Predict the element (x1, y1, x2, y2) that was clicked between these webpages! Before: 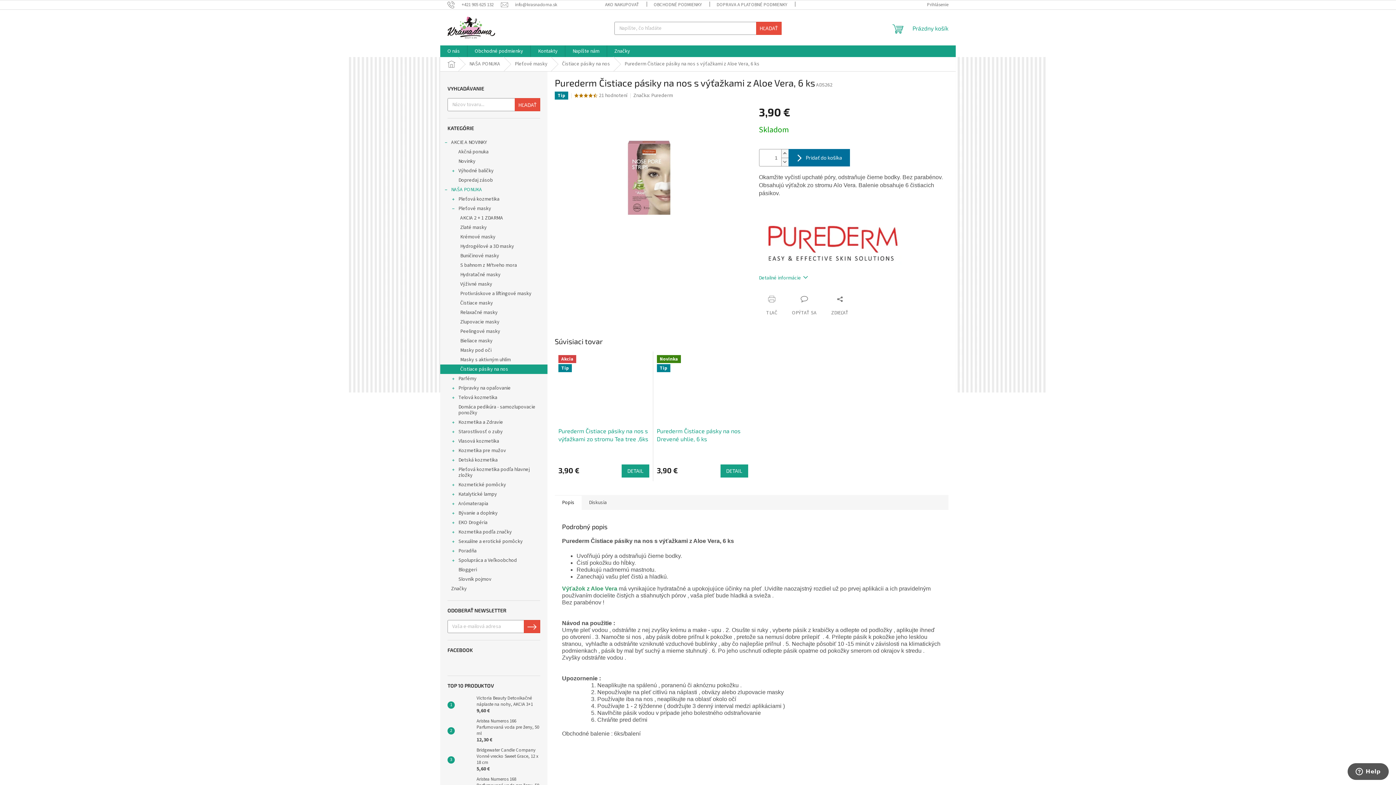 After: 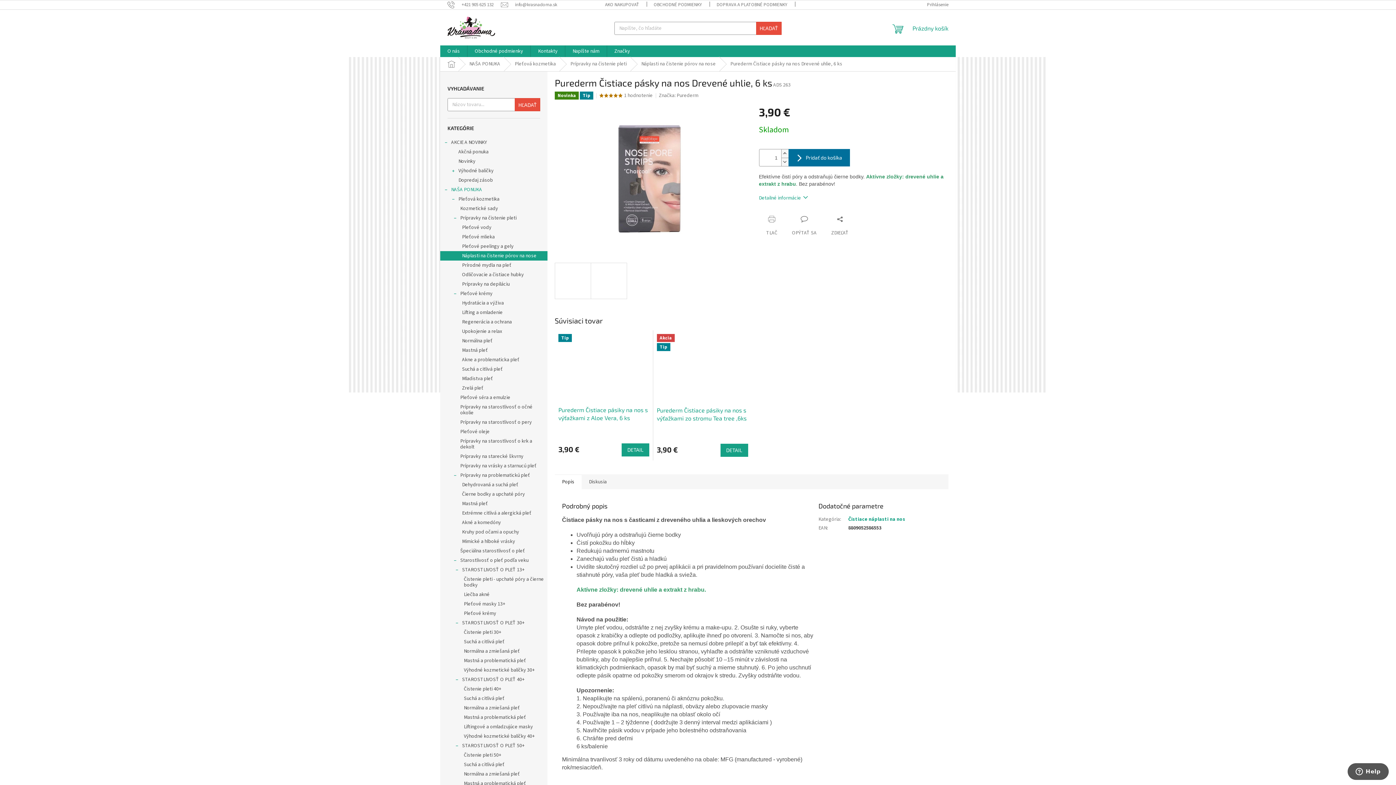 Action: label: Novinka
Tip bbox: (657, 355, 748, 423)